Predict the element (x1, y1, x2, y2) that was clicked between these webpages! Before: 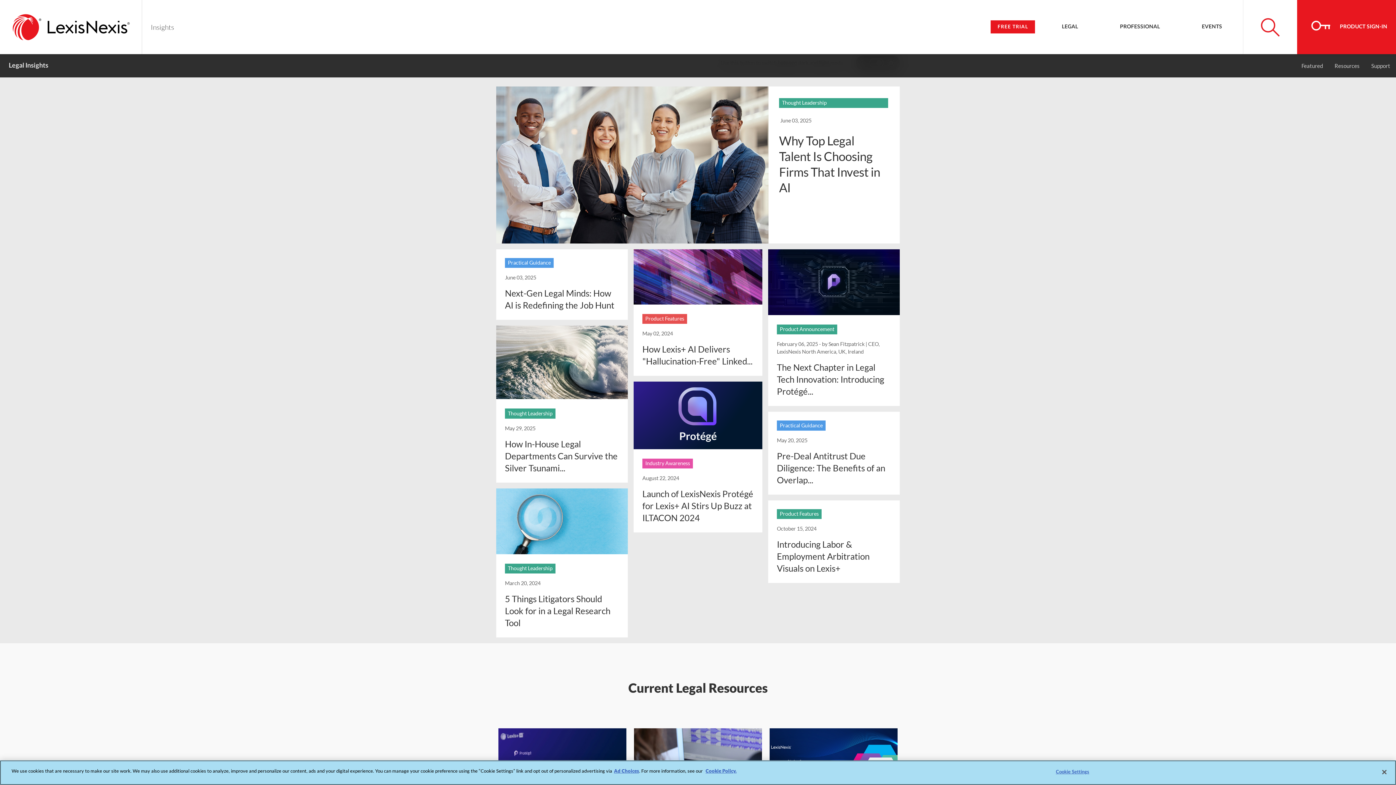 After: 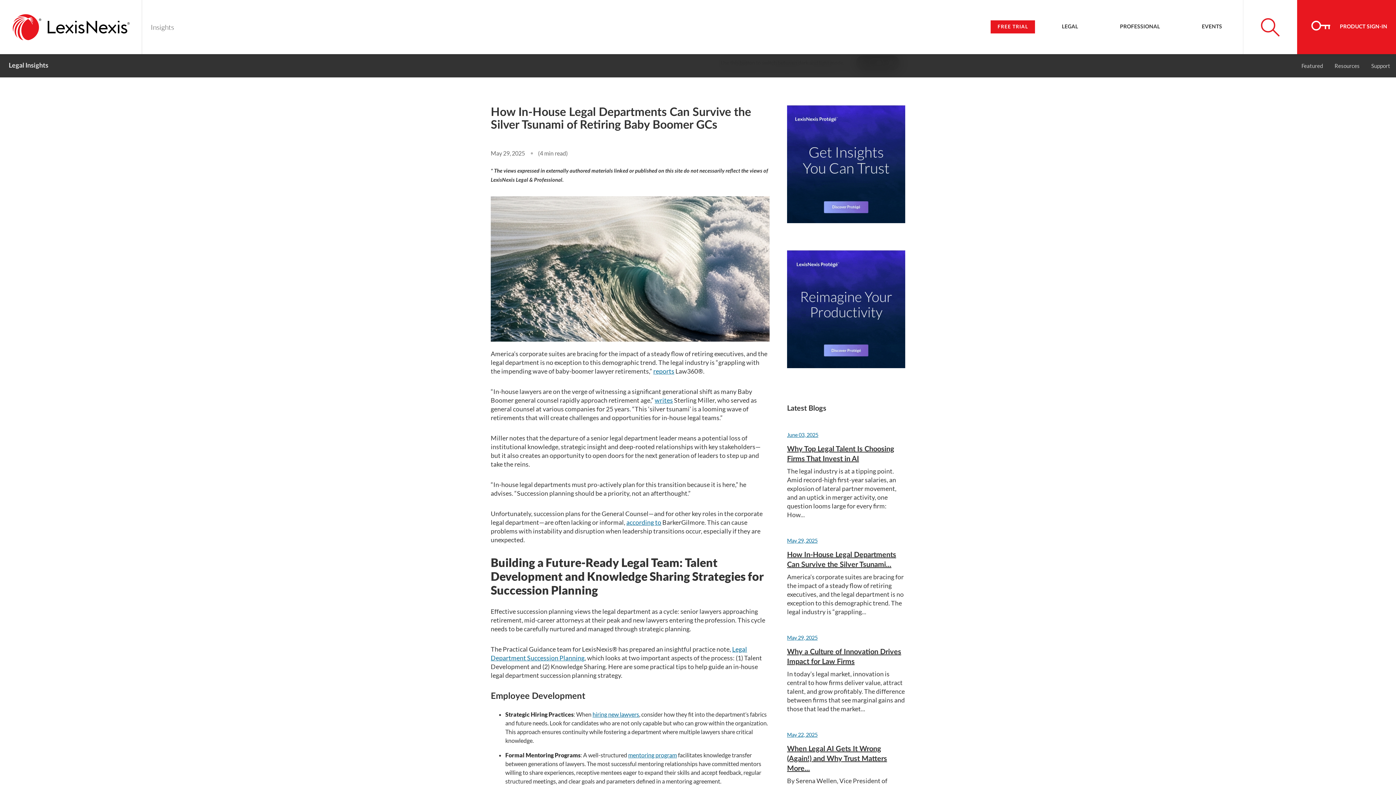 Action: label: How In-House Legal Departments Can Survive the Silver Tsunami... bbox: (505, 438, 617, 473)